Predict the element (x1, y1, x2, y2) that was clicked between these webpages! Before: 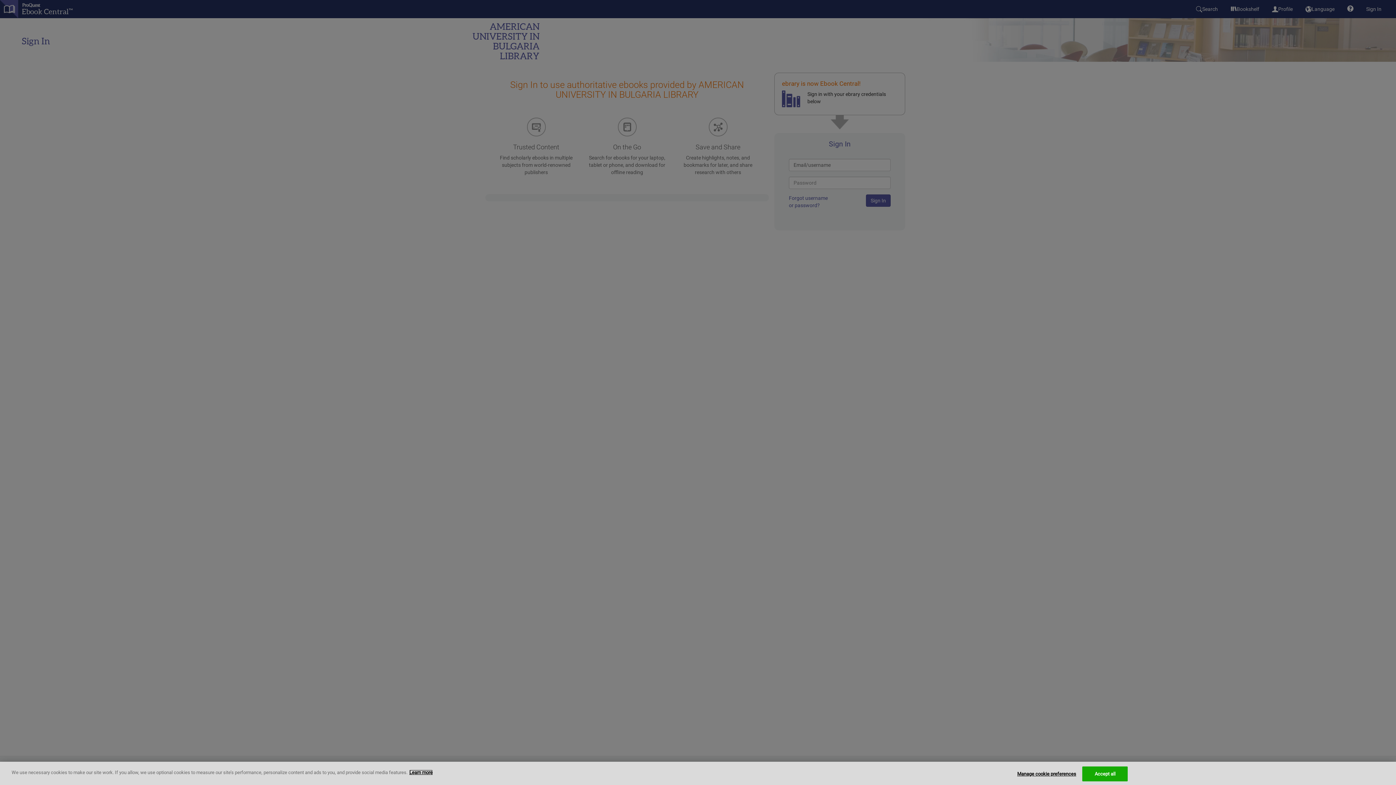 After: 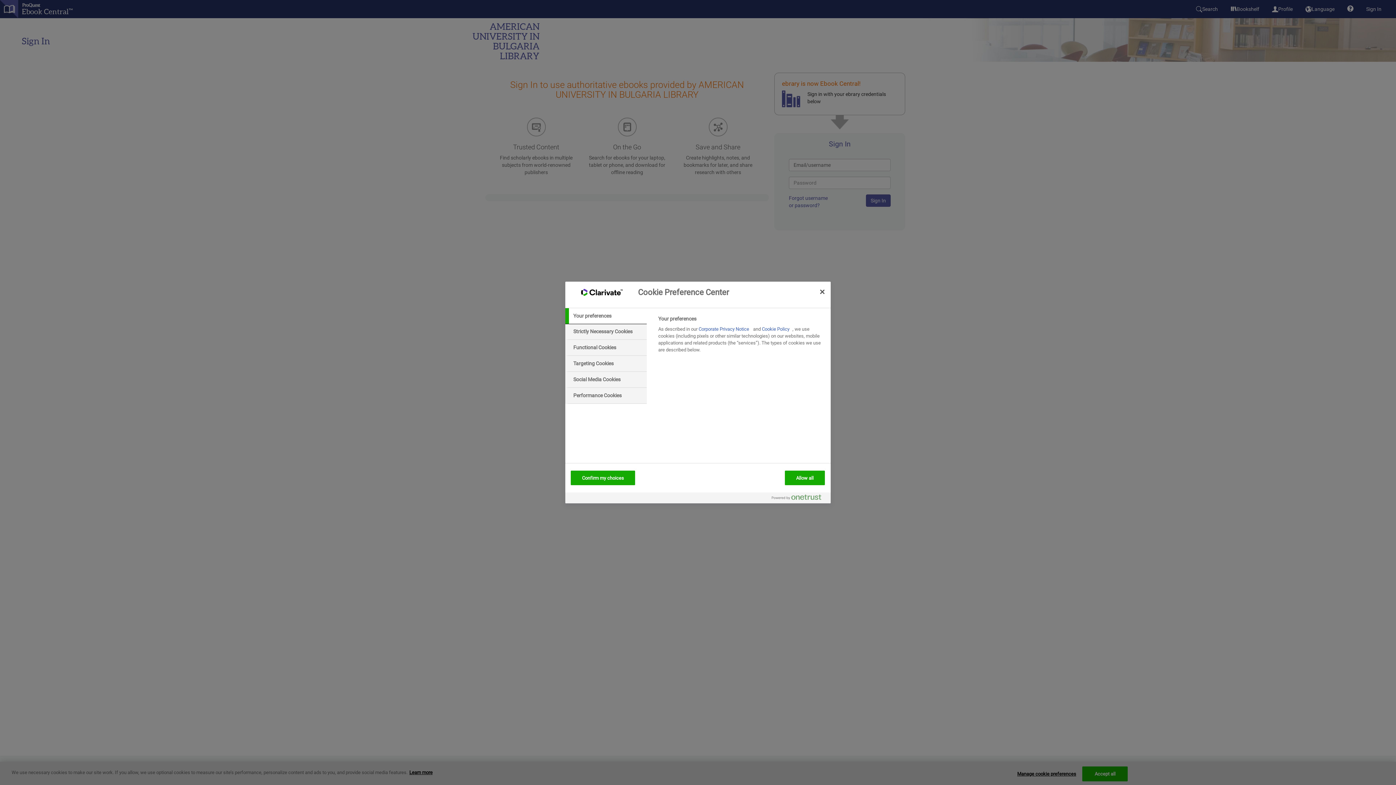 Action: bbox: (1017, 767, 1076, 781) label: Manage cookie preferences